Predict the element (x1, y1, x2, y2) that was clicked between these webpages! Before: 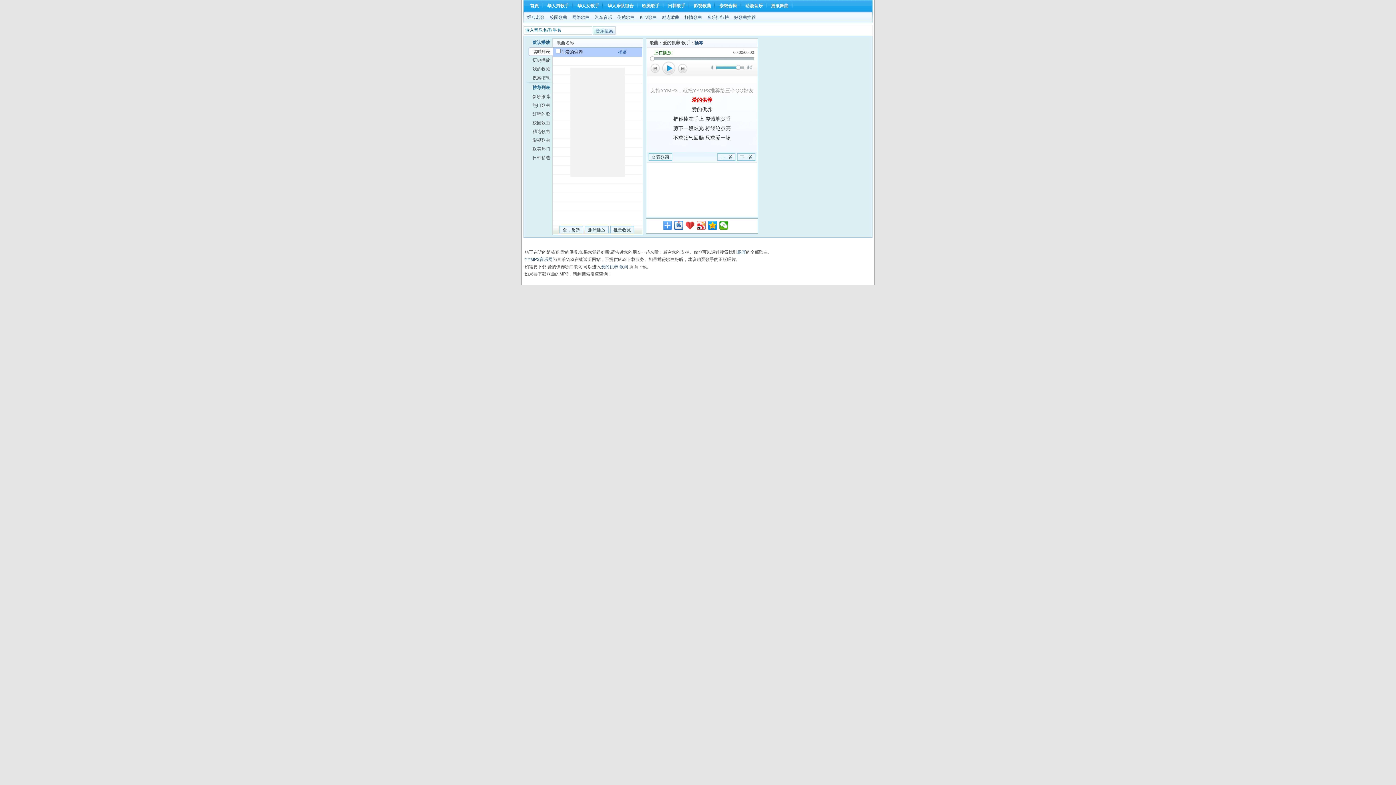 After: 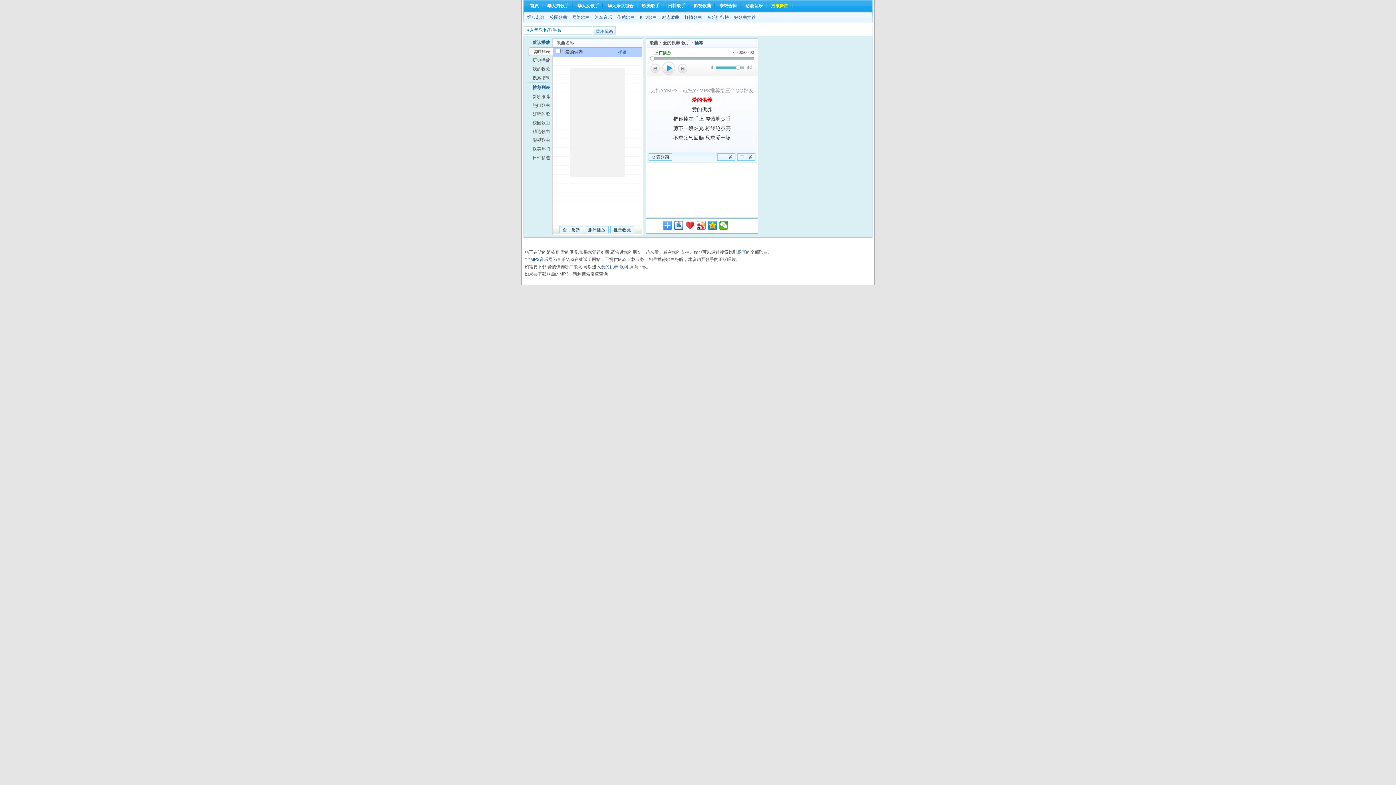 Action: bbox: (767, 2, 792, 9) label: 摇滚舞曲